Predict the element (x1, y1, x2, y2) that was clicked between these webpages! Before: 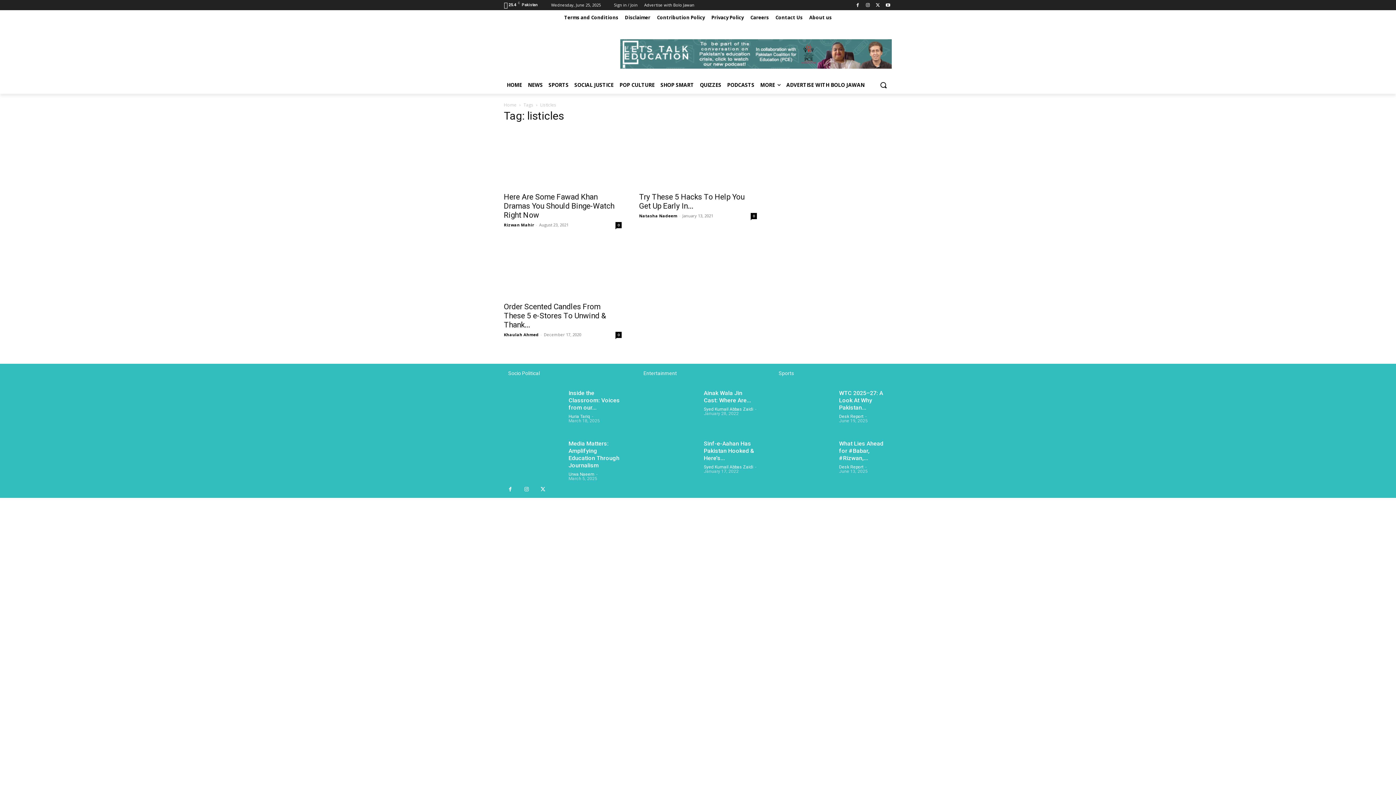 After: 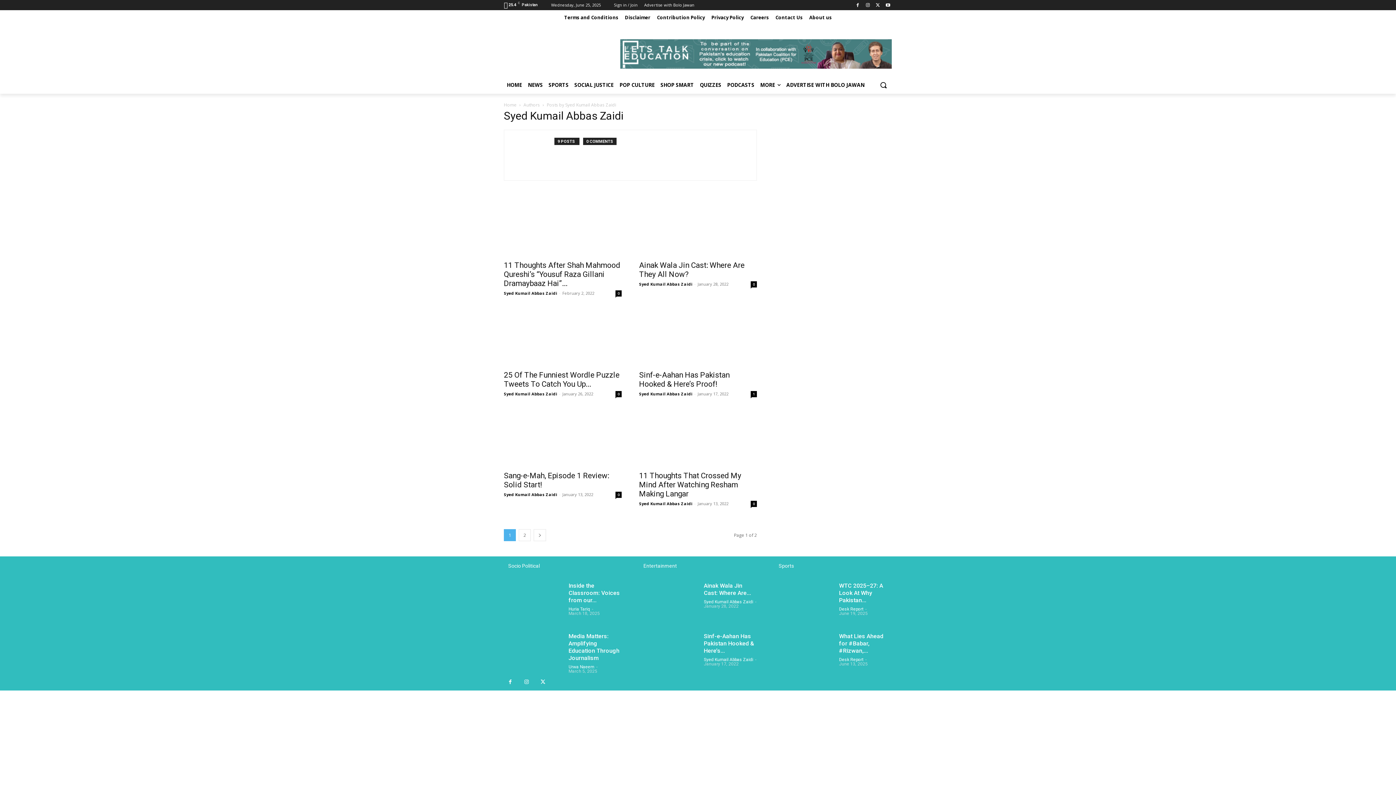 Action: label: Syed Kumail Abbas Zaidi bbox: (704, 406, 753, 411)